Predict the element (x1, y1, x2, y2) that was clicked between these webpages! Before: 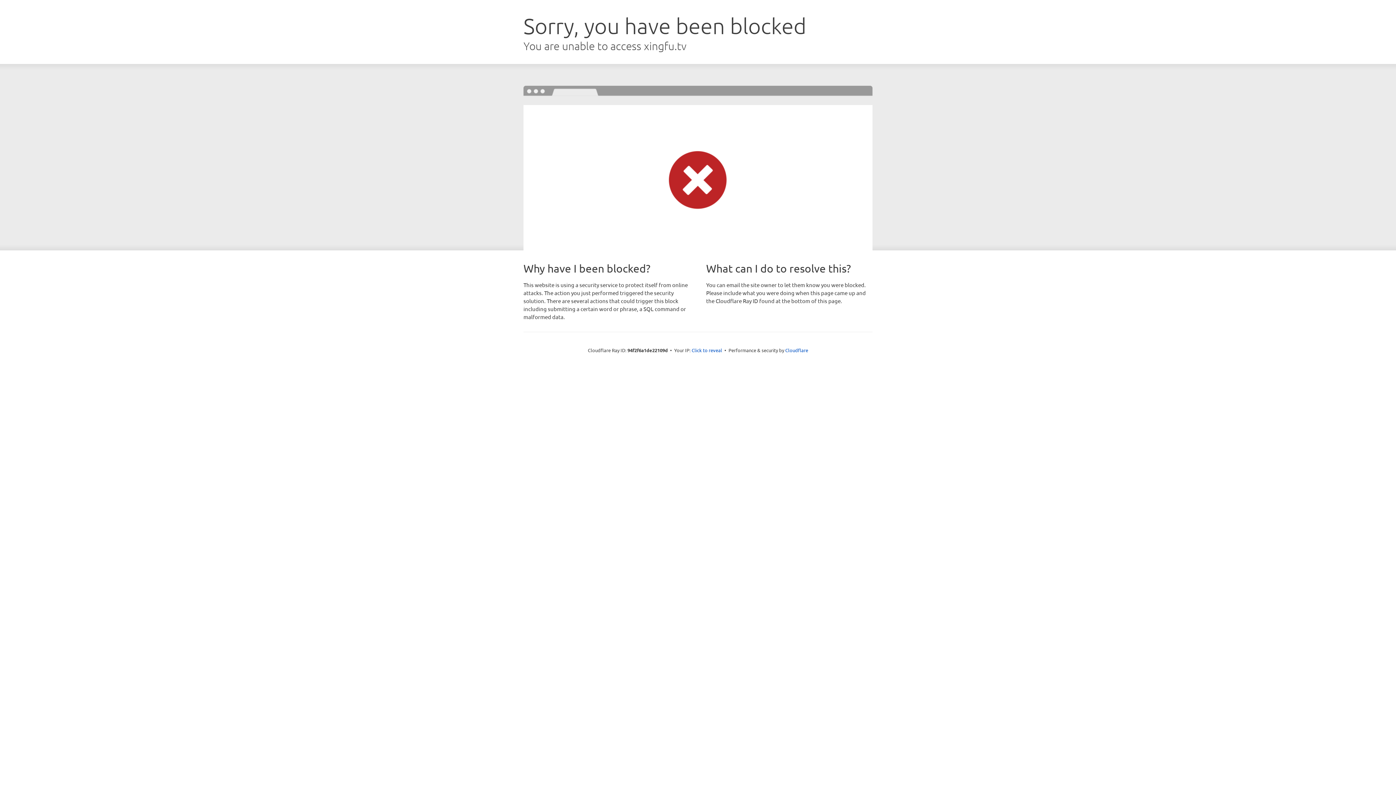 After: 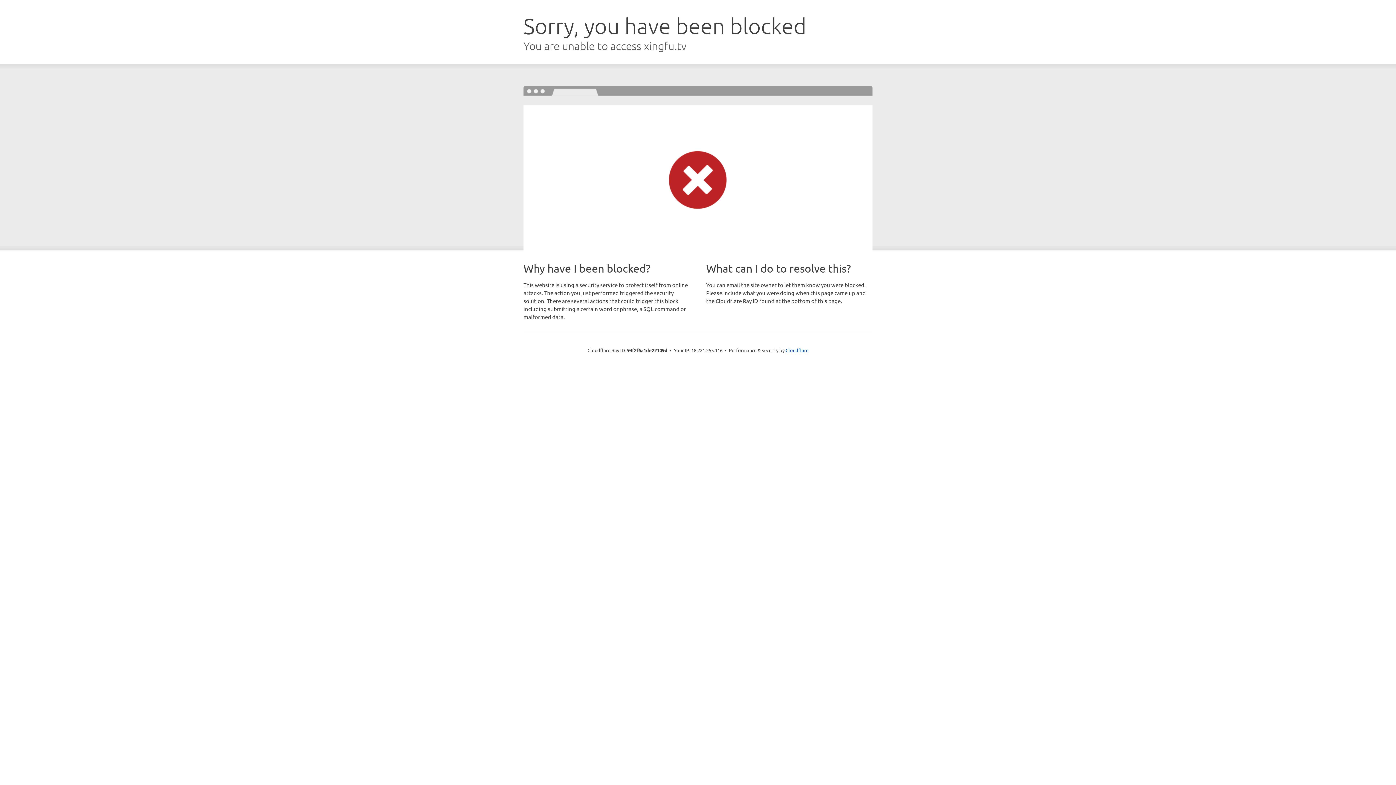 Action: label: Click to reveal bbox: (691, 346, 722, 353)